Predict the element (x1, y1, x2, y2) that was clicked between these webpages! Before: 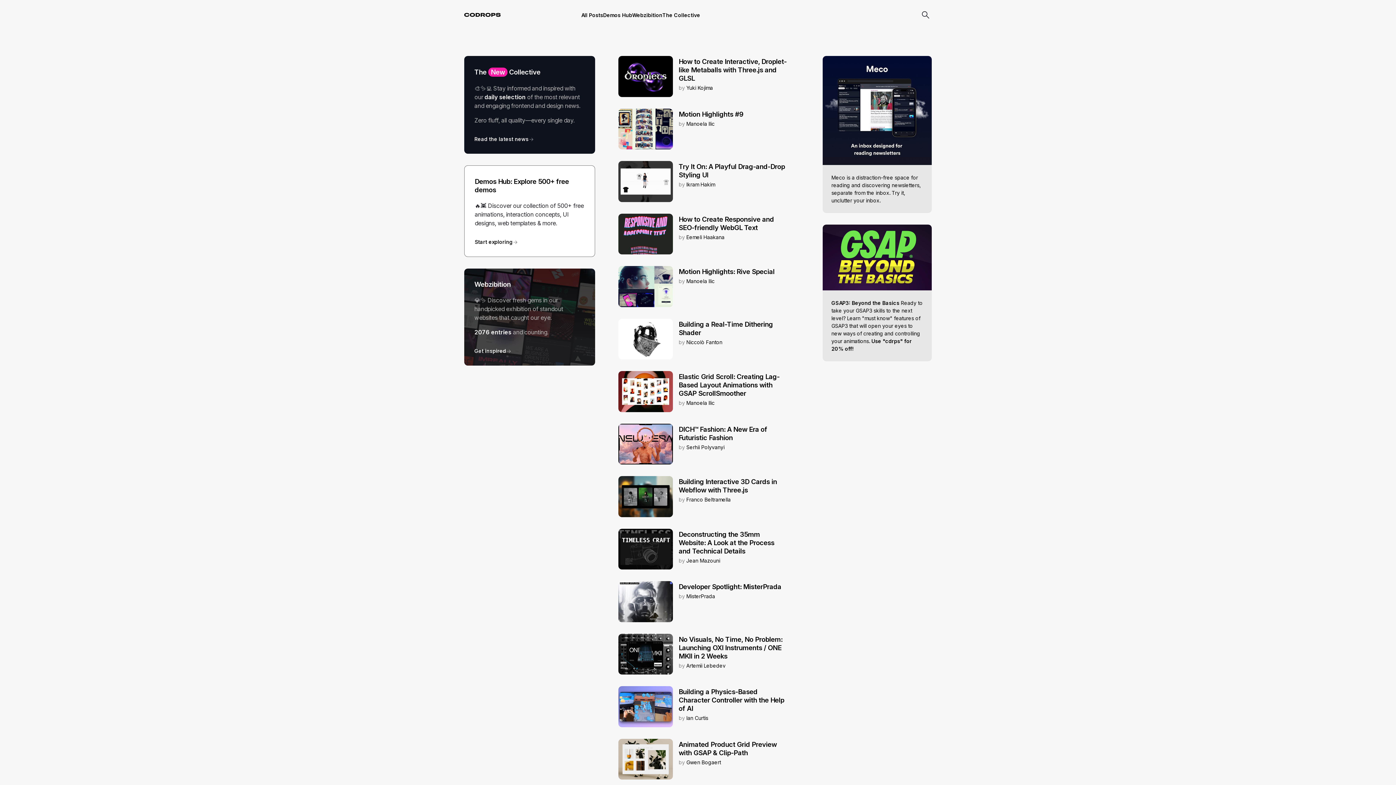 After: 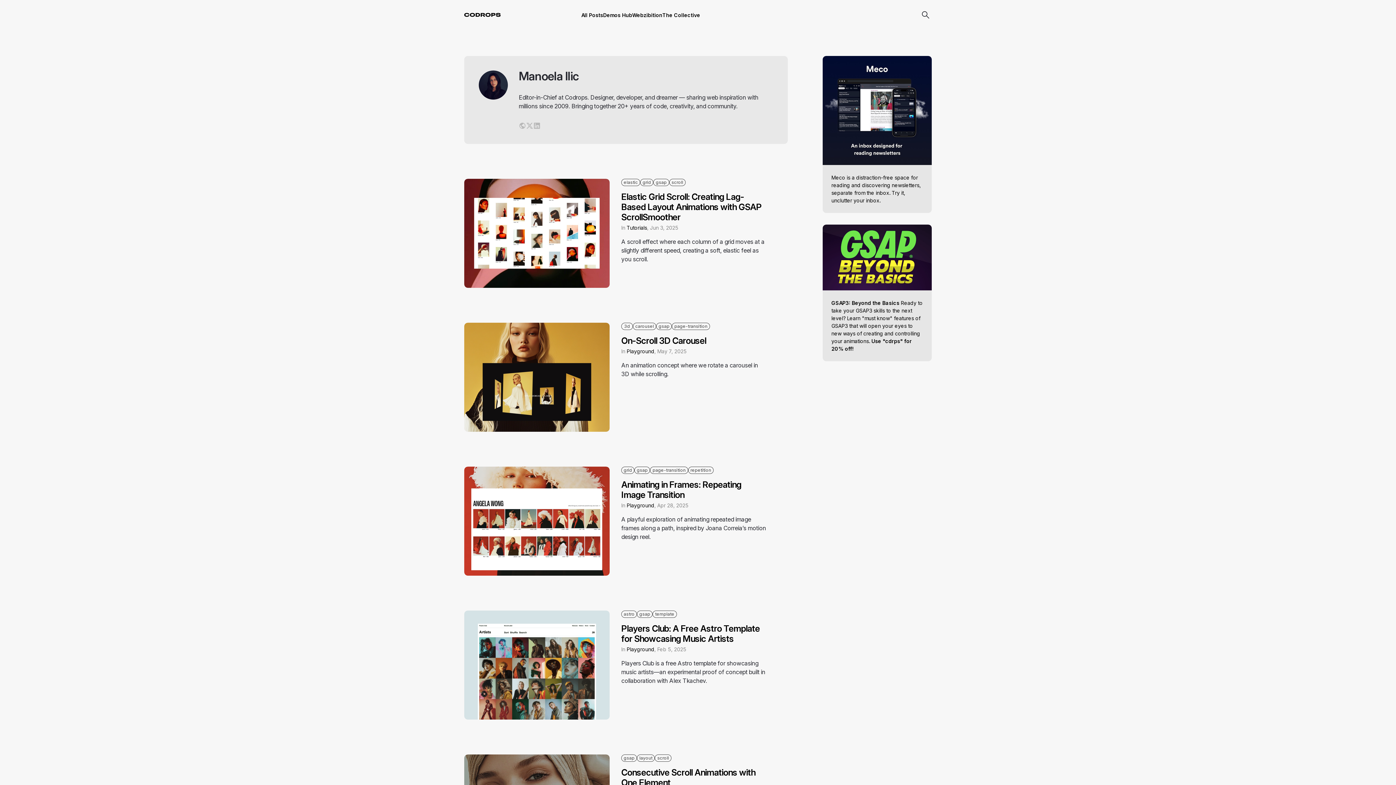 Action: label: Manoela Ilic bbox: (686, 120, 714, 126)